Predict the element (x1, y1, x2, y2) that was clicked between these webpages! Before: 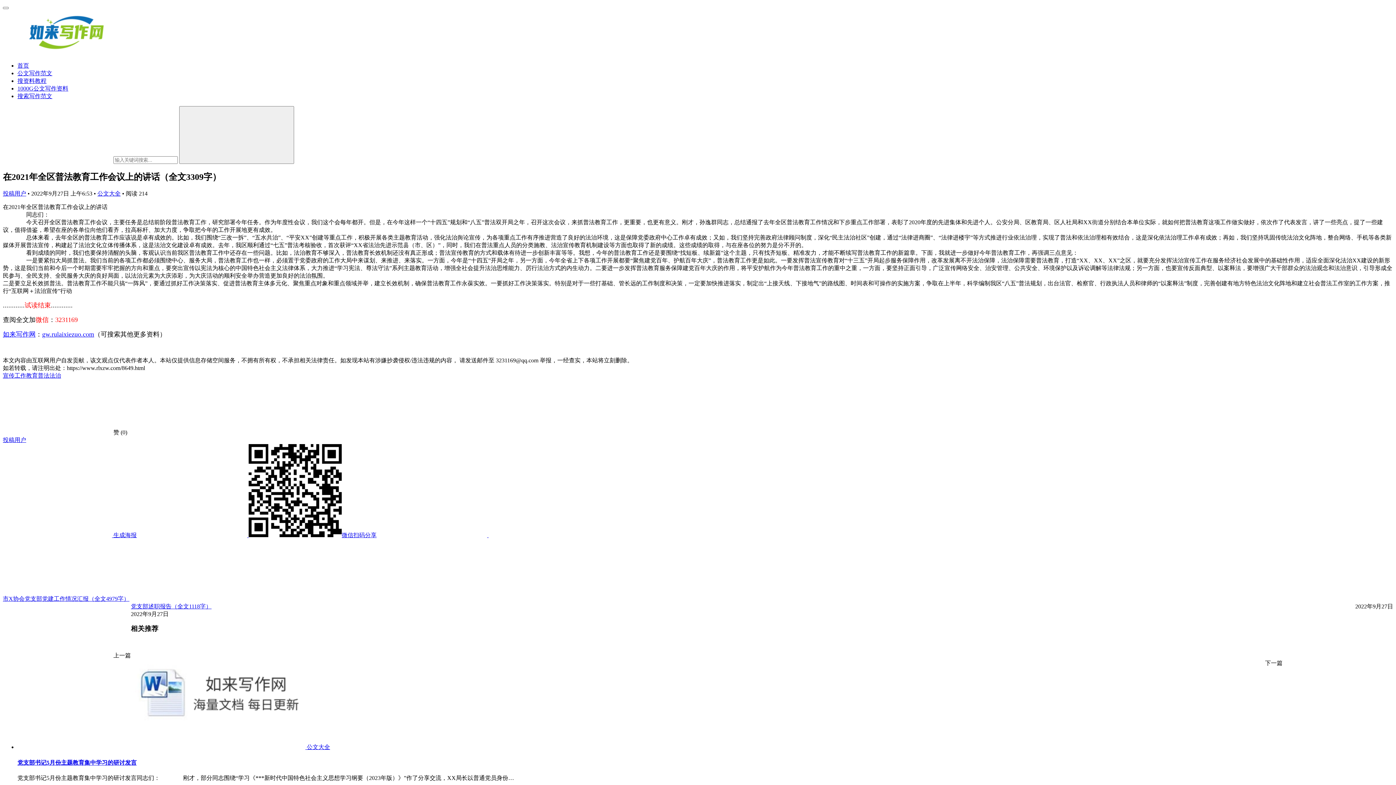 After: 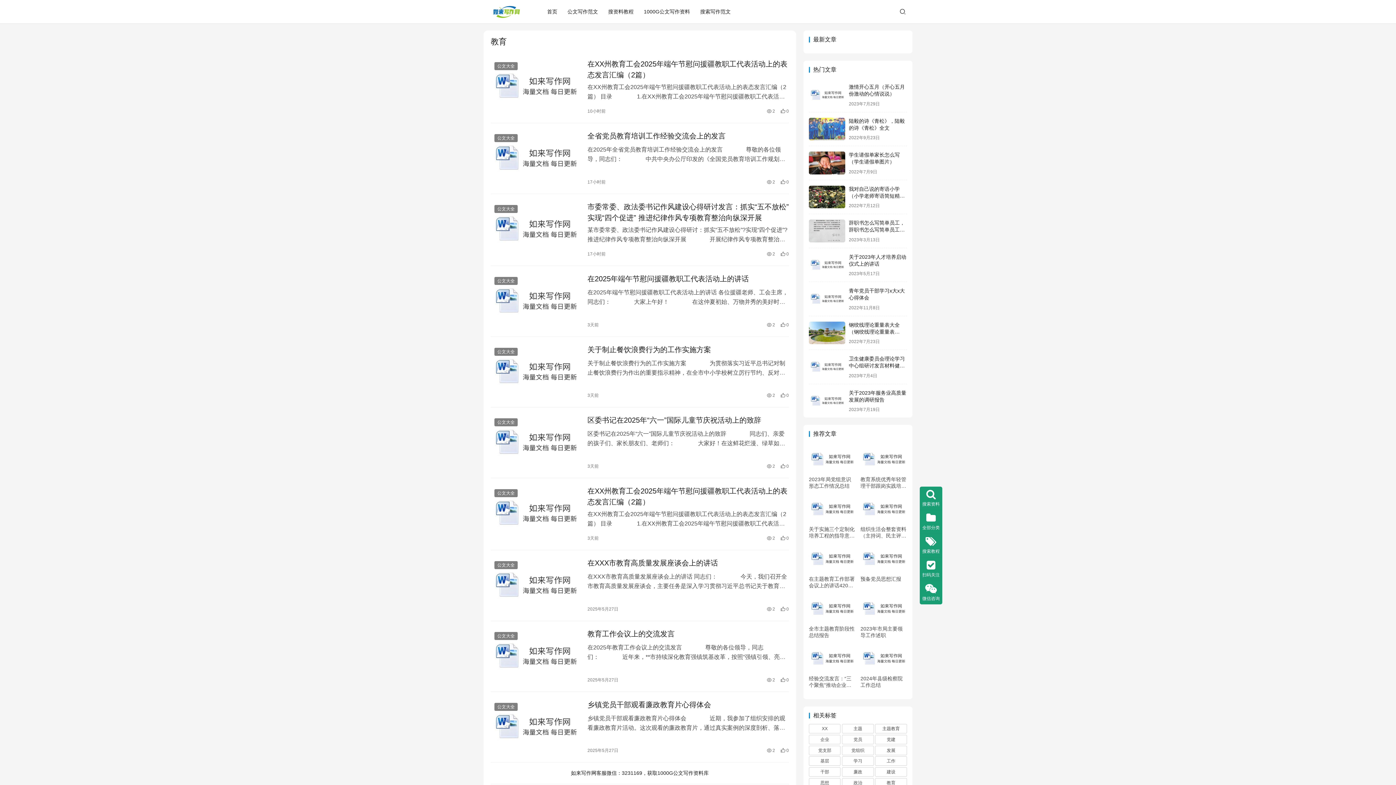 Action: bbox: (26, 372, 37, 378) label: 教育